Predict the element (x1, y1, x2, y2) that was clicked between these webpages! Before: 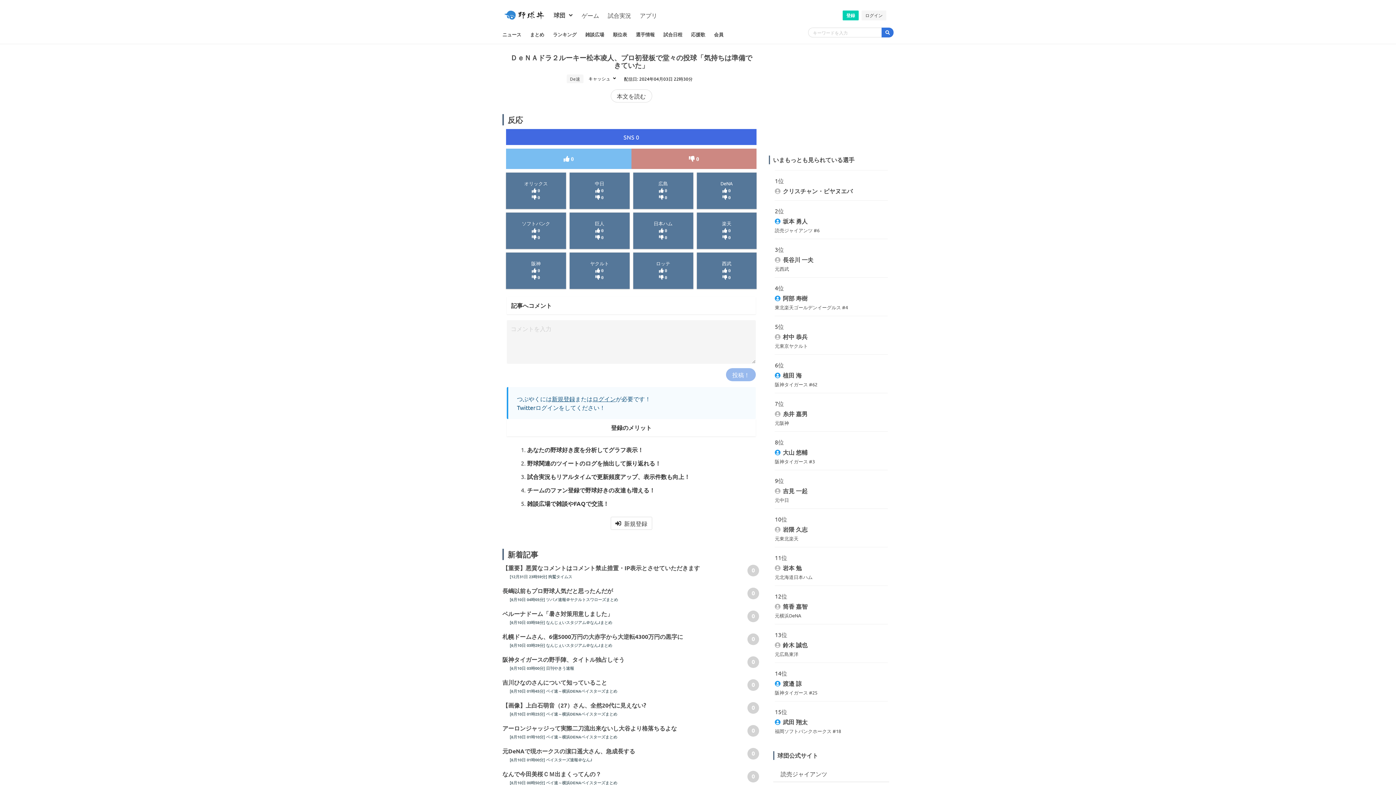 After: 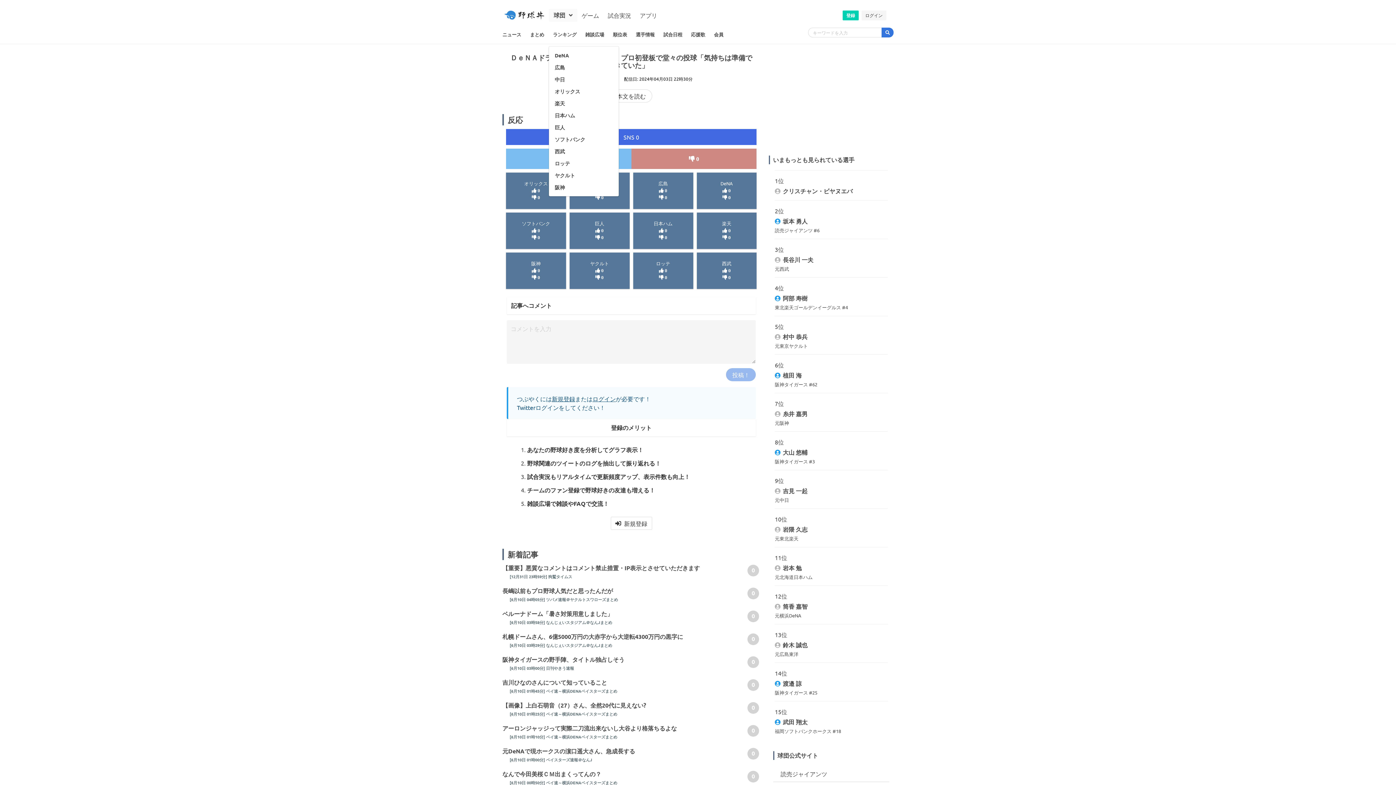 Action: bbox: (549, 8, 577, 21) label: 球団